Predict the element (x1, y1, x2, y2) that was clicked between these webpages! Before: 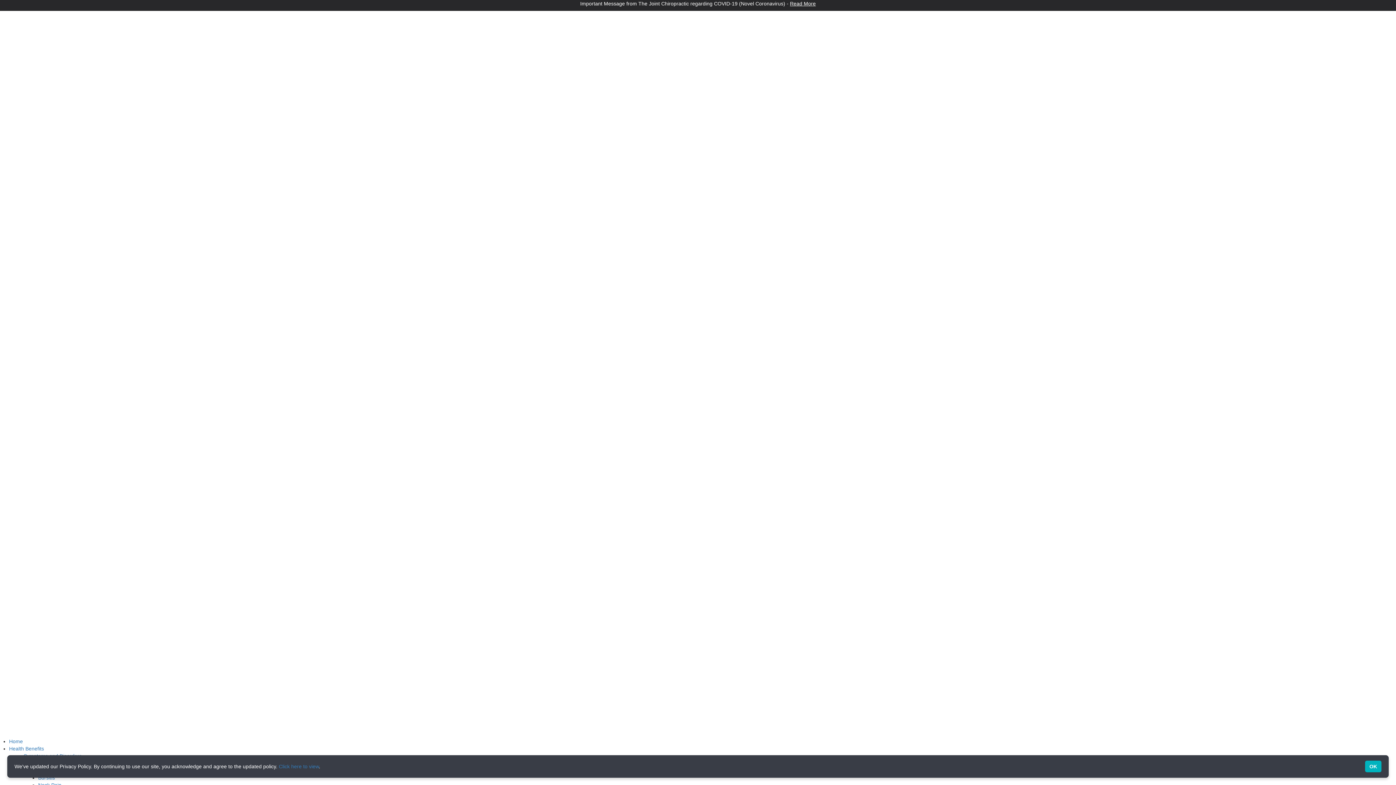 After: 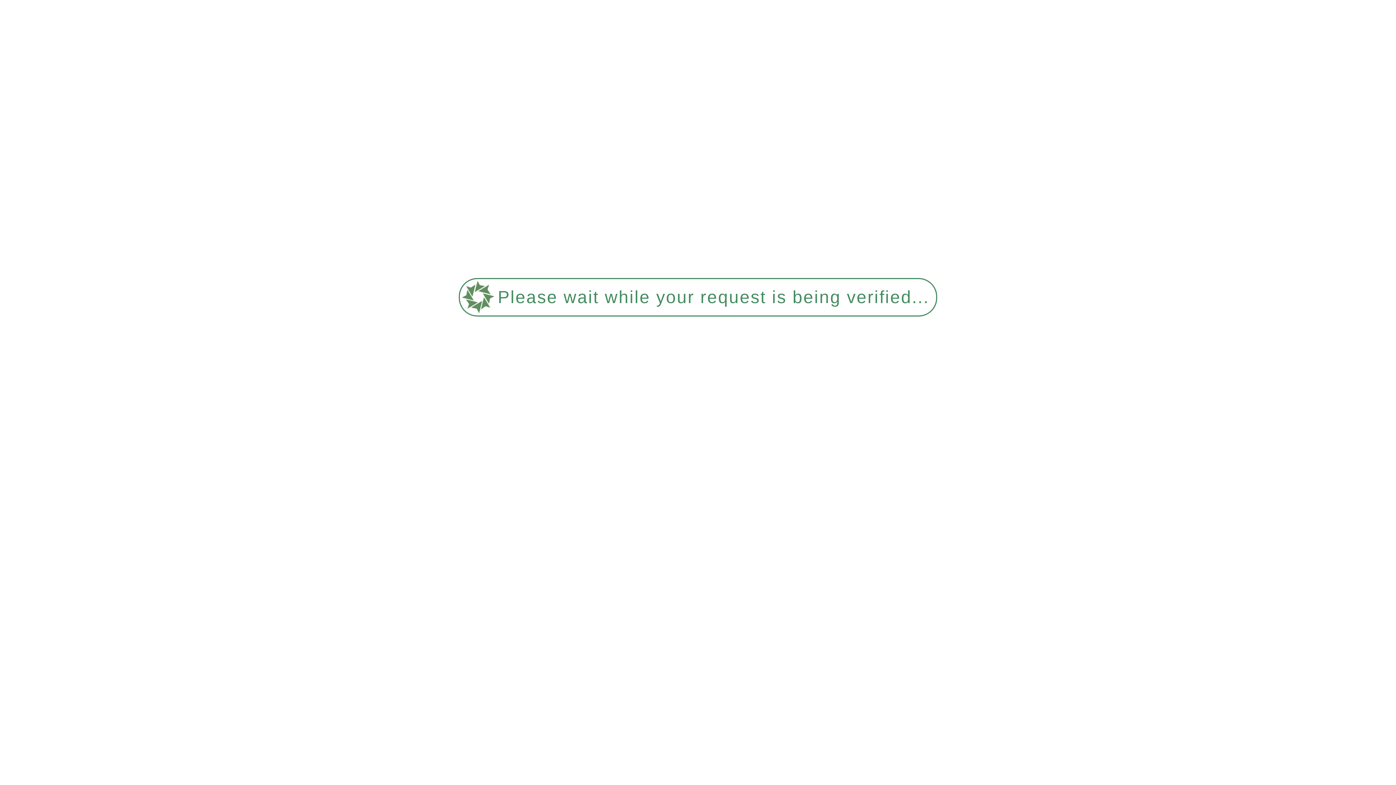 Action: label: Home bbox: (9, 738, 22, 744)